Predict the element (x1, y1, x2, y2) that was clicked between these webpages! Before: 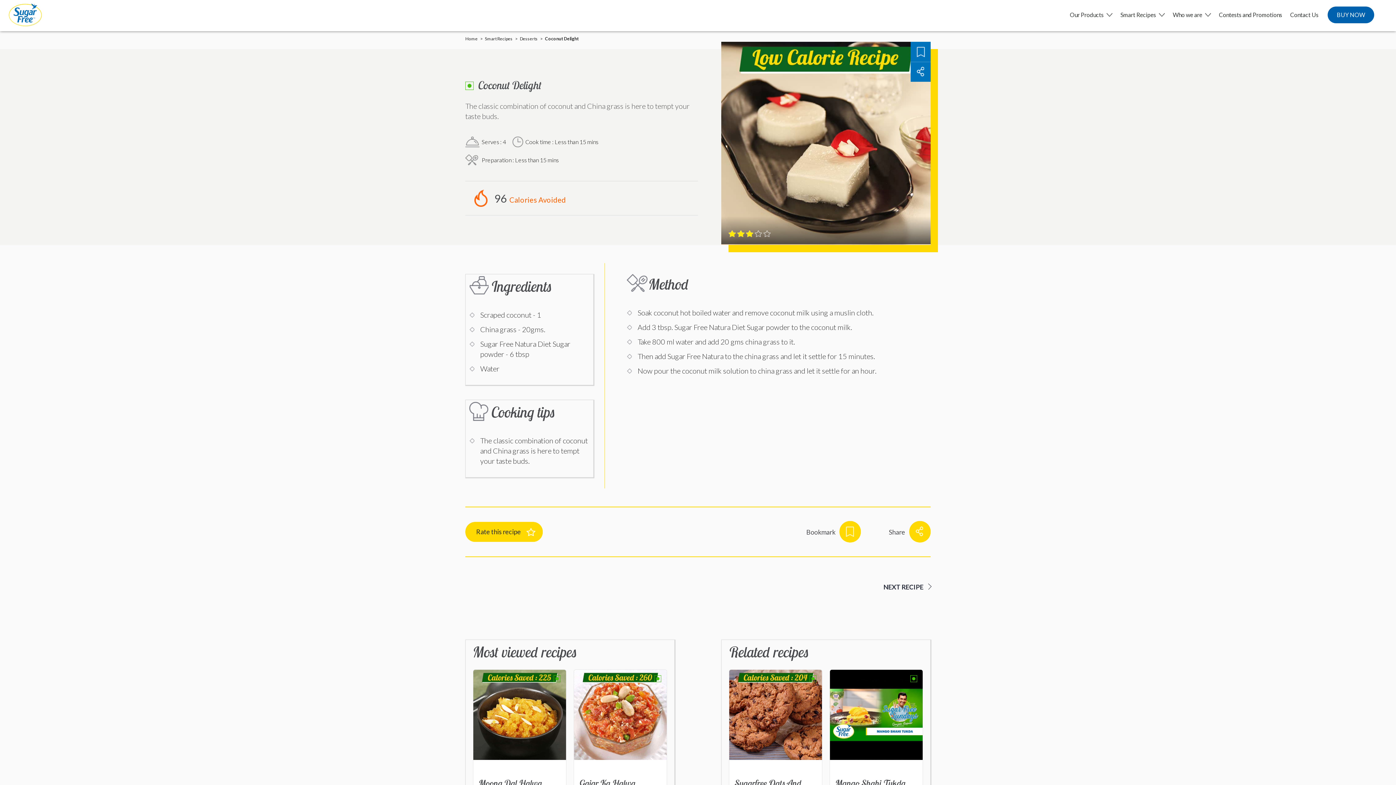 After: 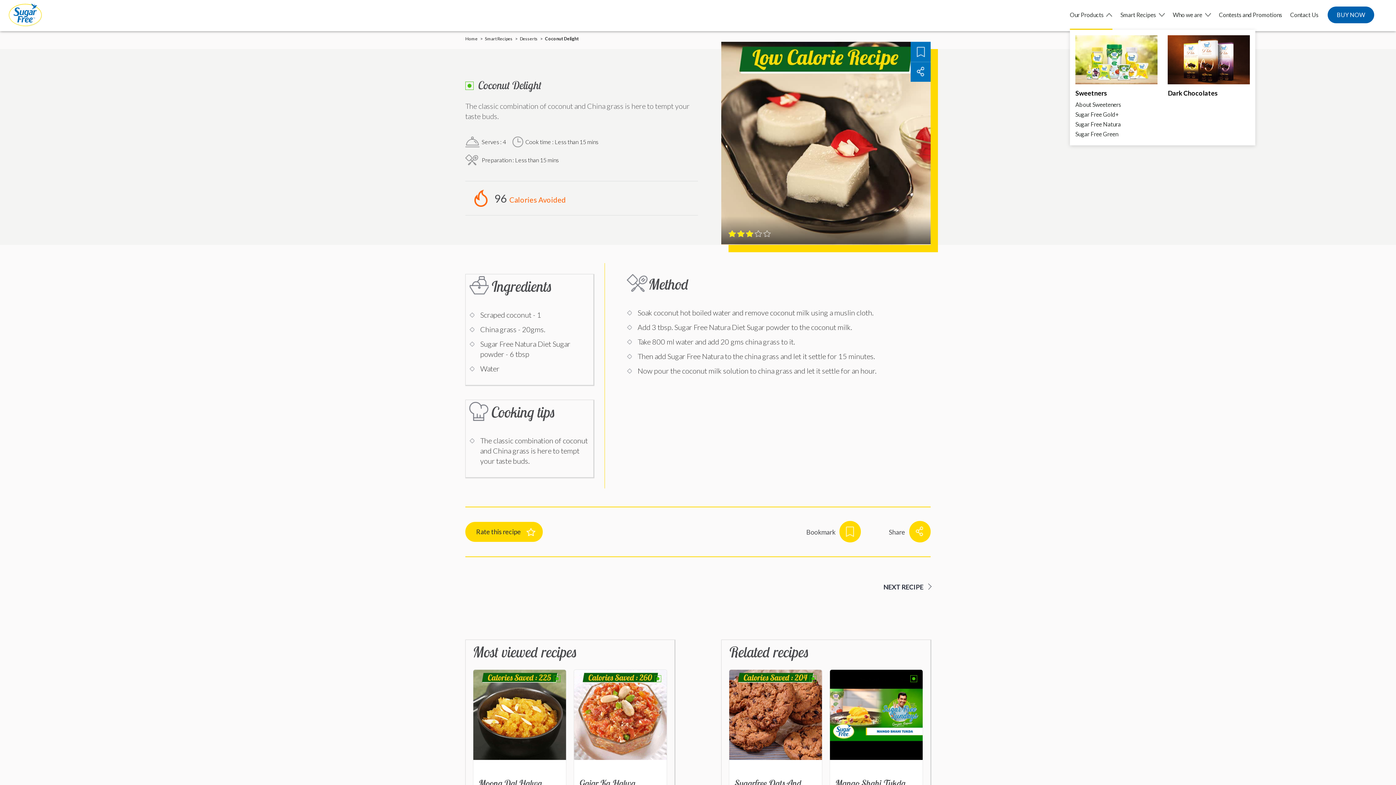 Action: label: Our Products bbox: (1070, 0, 1112, 29)